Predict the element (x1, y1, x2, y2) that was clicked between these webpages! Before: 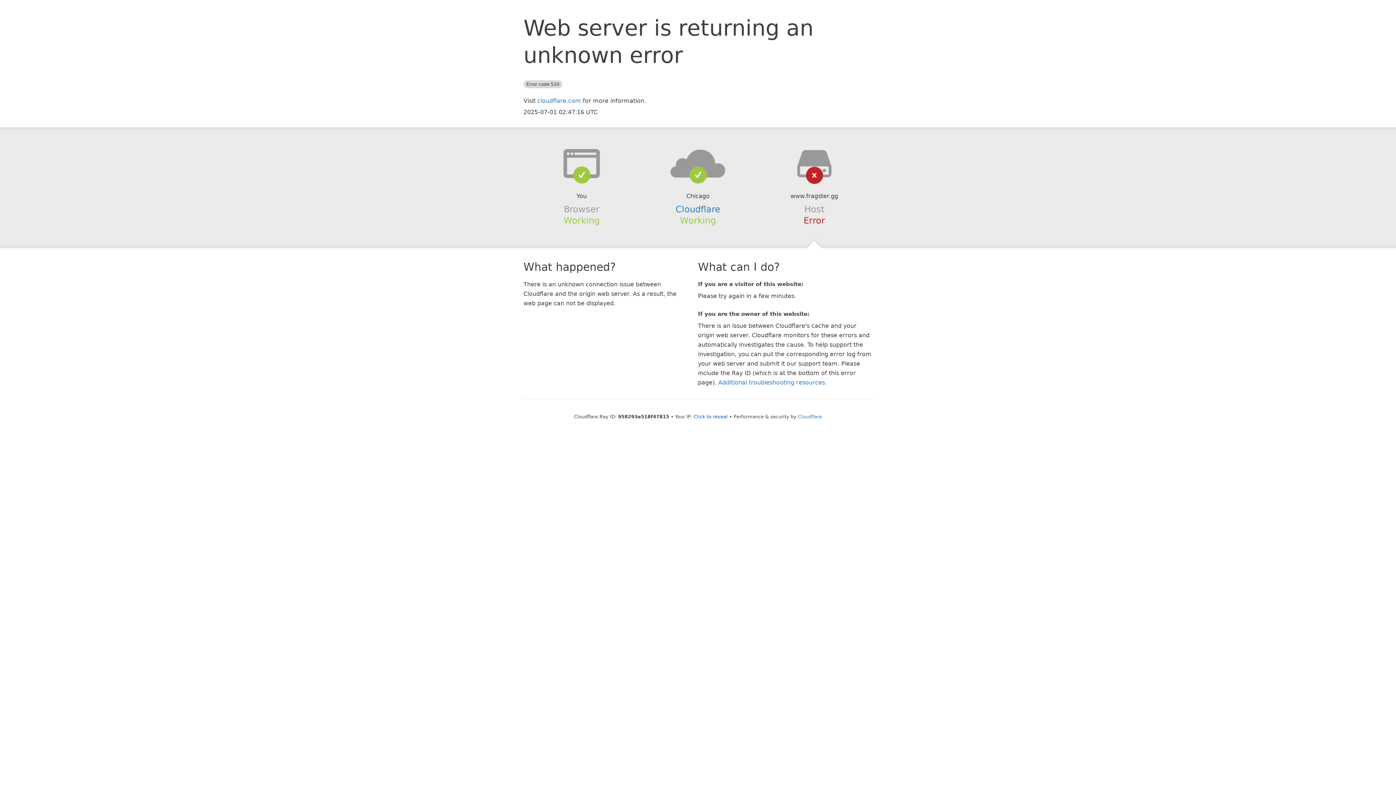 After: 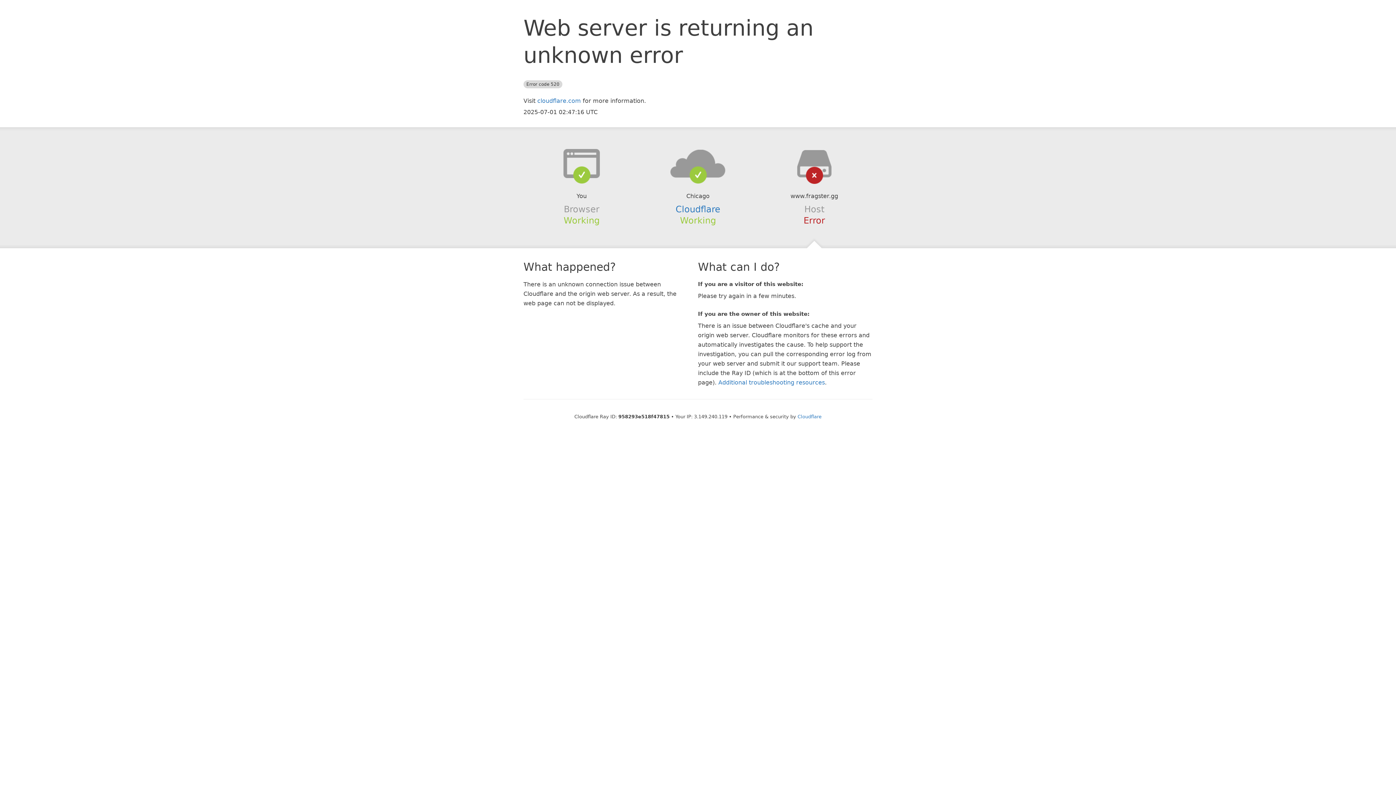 Action: bbox: (693, 414, 728, 419) label: Click to reveal